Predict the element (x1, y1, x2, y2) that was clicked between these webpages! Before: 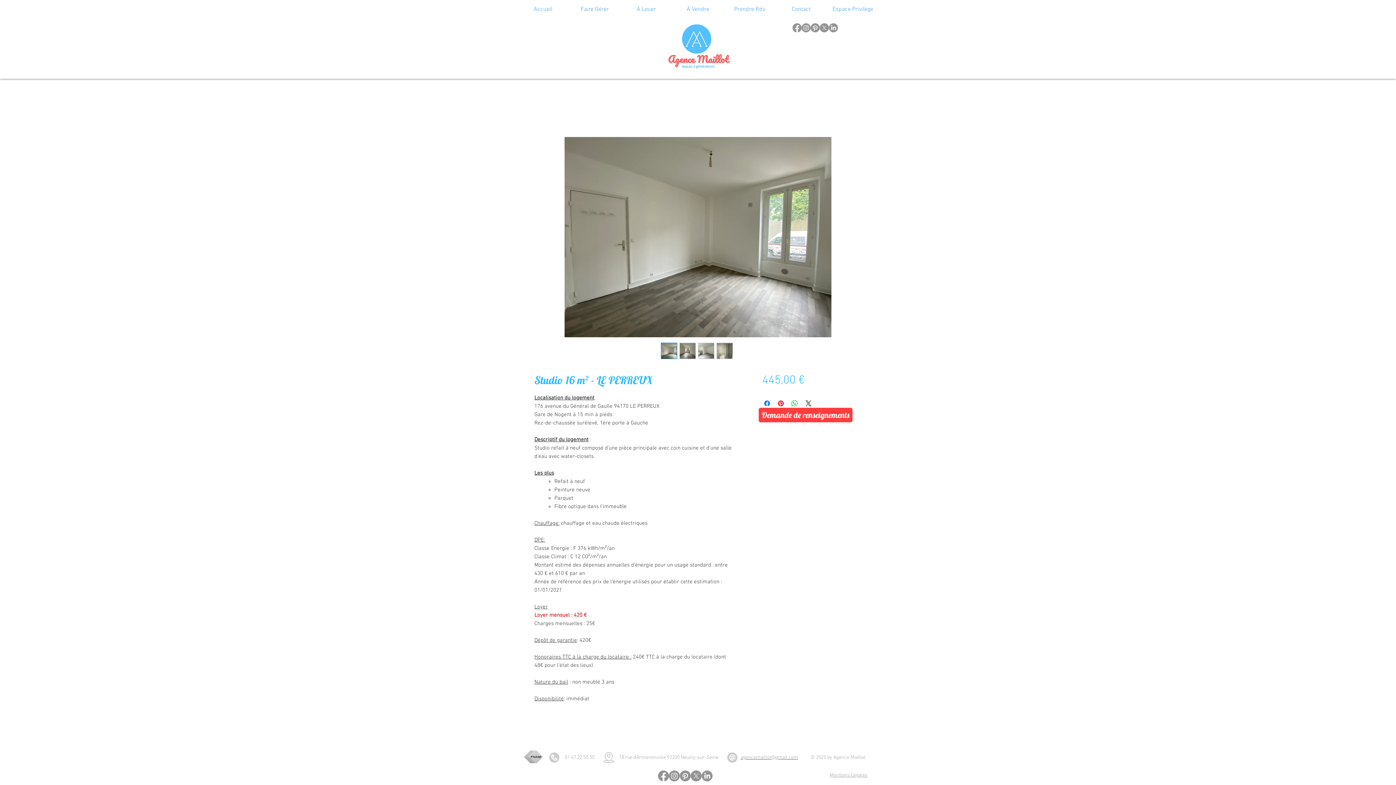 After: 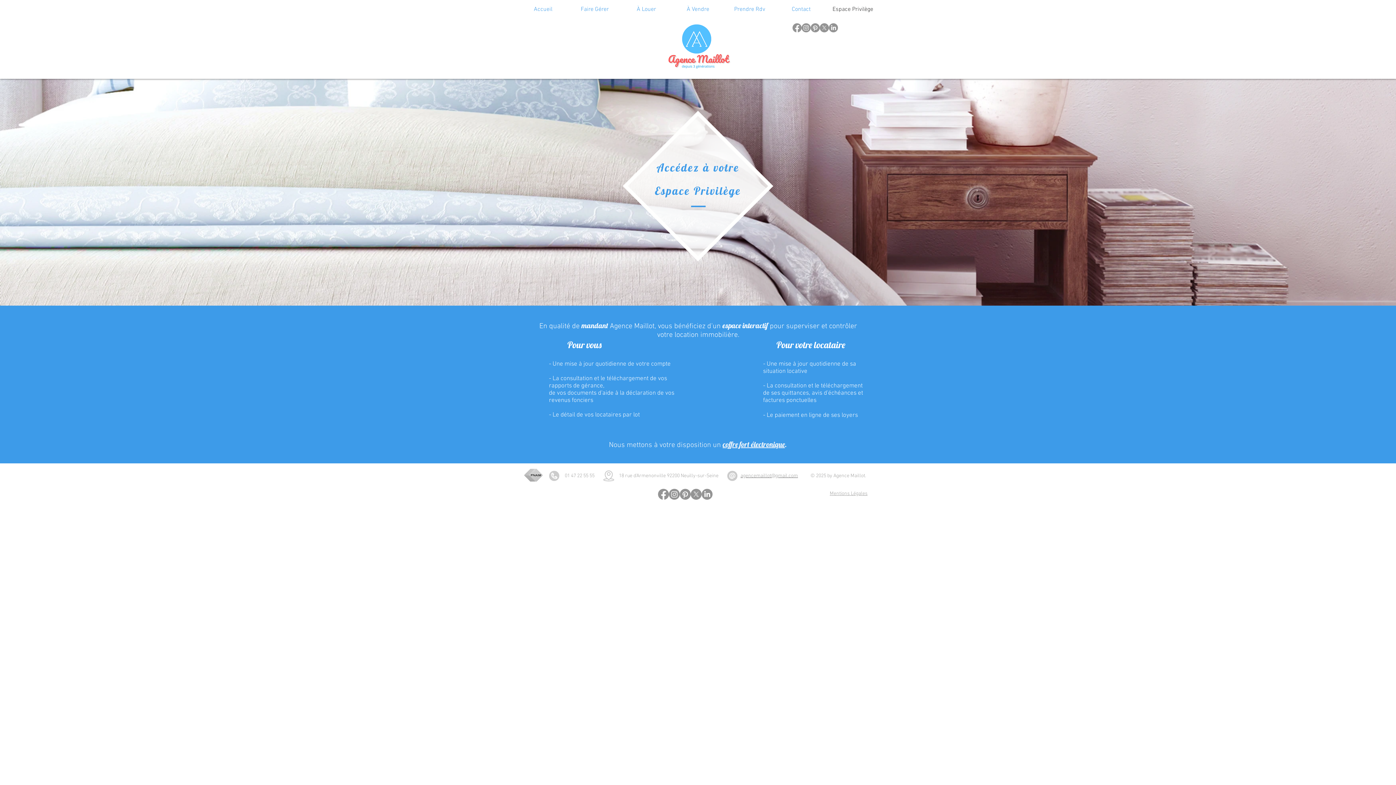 Action: label: Espace Privilège bbox: (827, 4, 878, 14)